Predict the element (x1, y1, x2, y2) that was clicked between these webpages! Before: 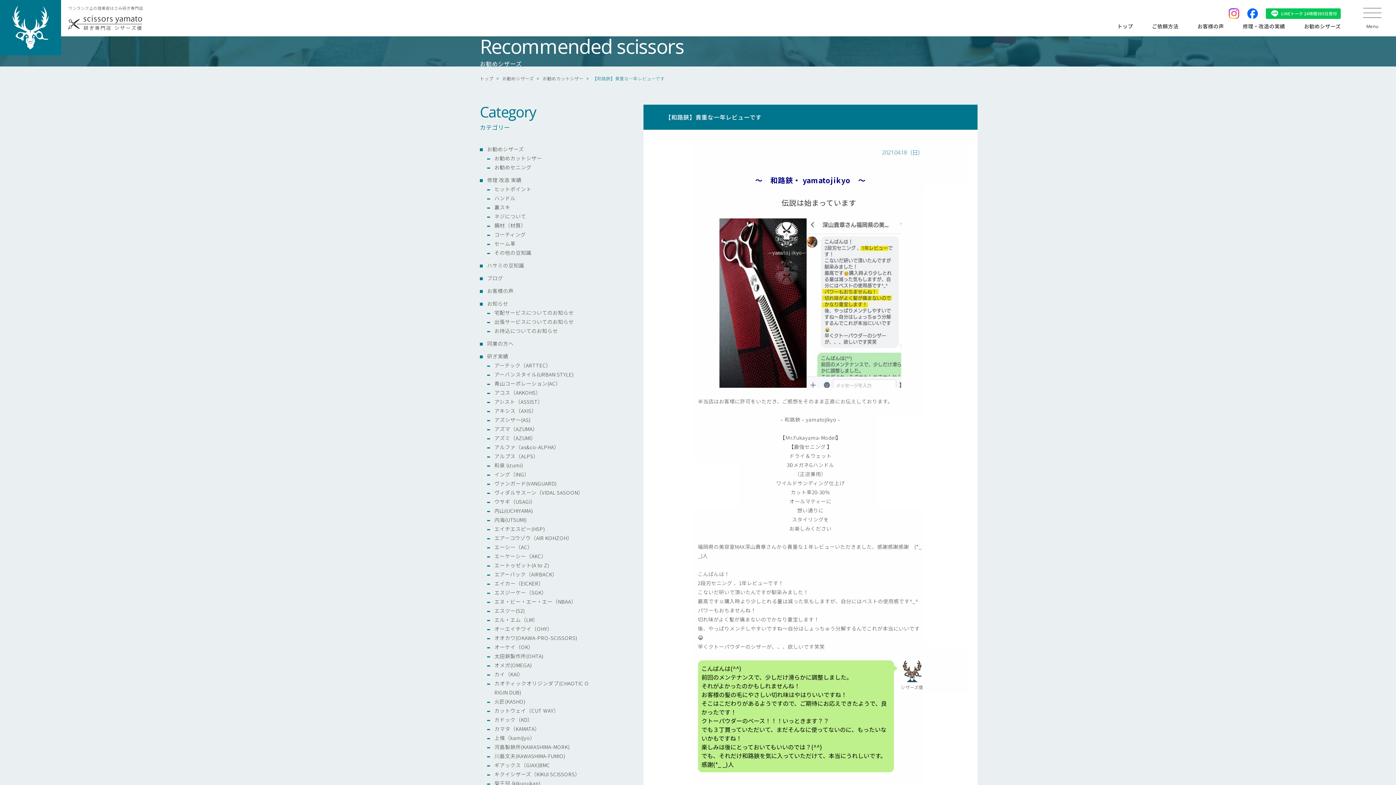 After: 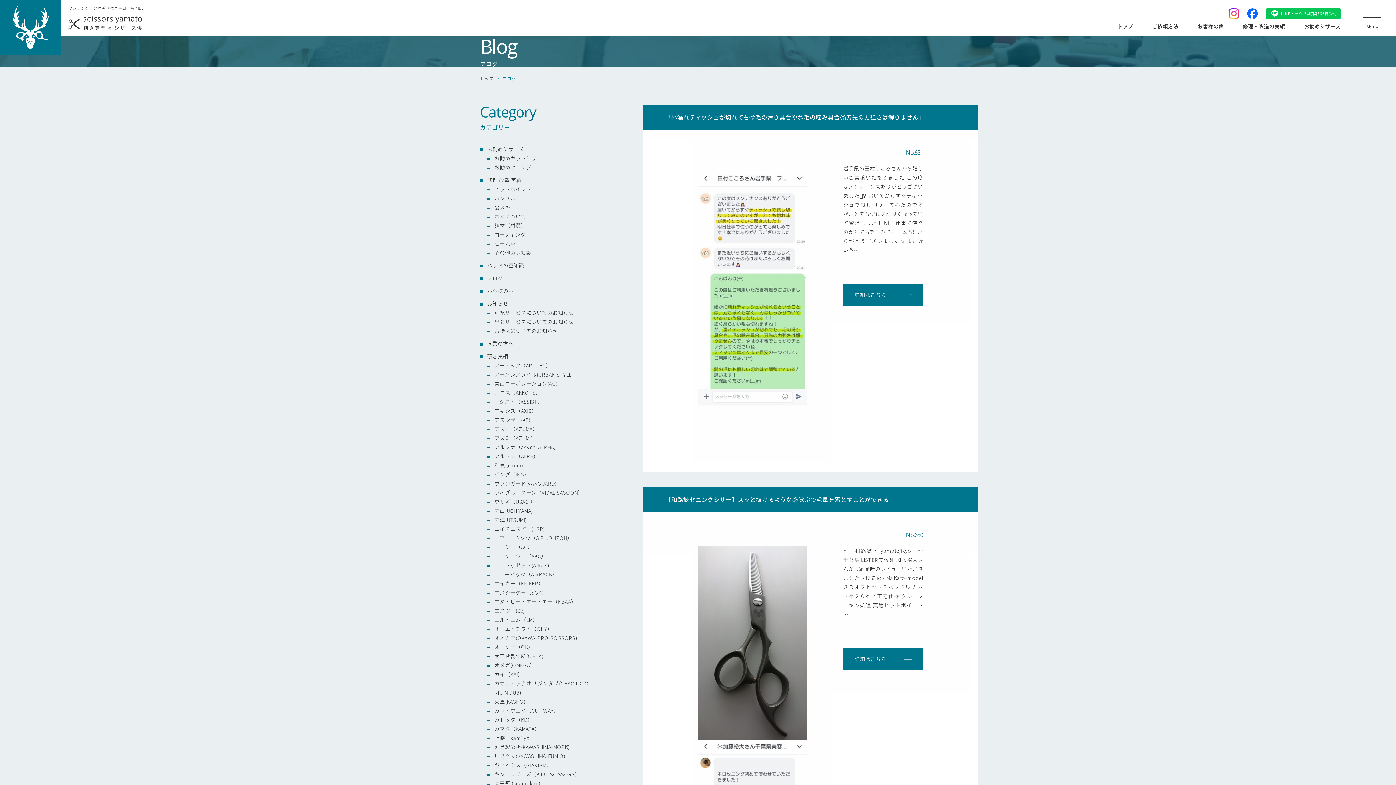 Action: label: ブログ bbox: (487, 274, 503, 281)